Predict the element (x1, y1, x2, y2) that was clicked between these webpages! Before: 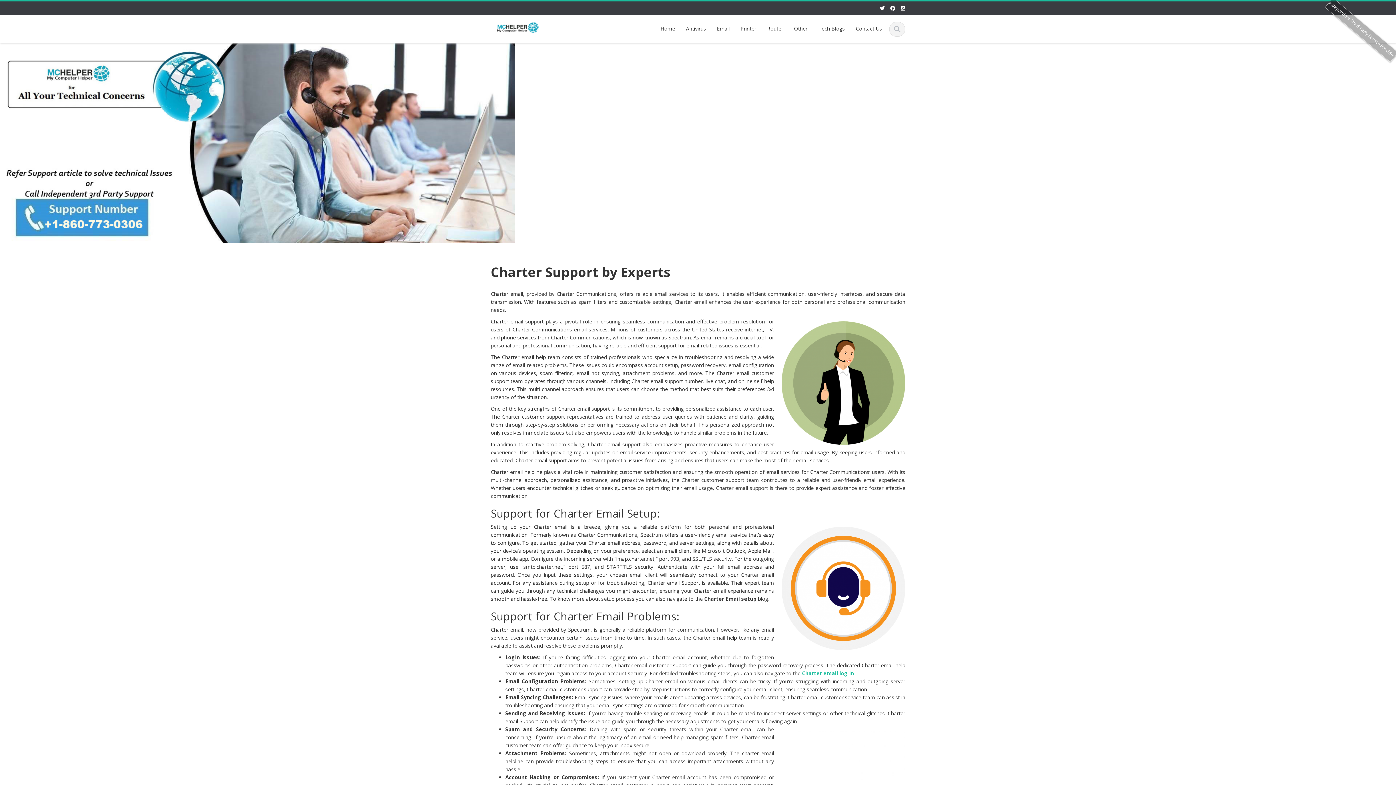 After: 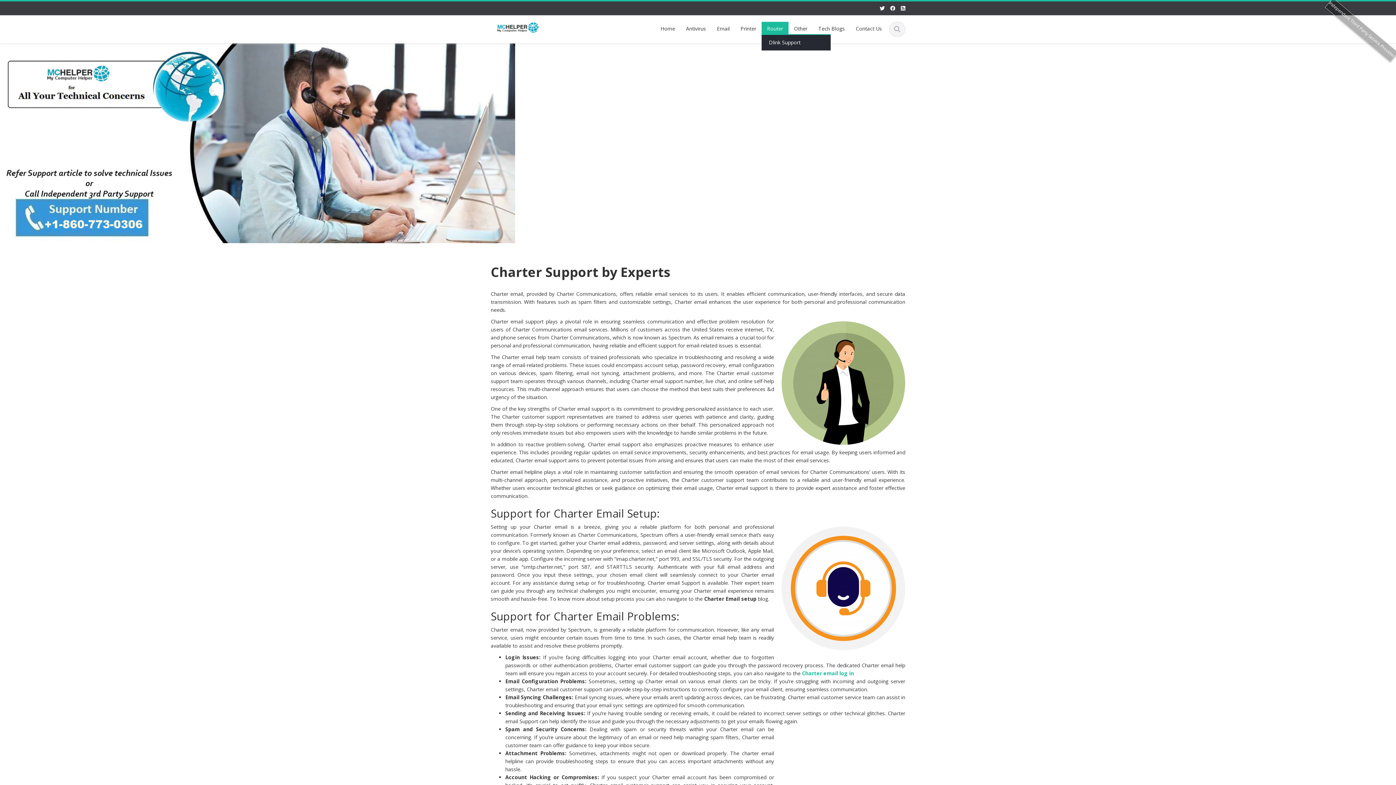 Action: label: Router bbox: (761, 21, 788, 35)